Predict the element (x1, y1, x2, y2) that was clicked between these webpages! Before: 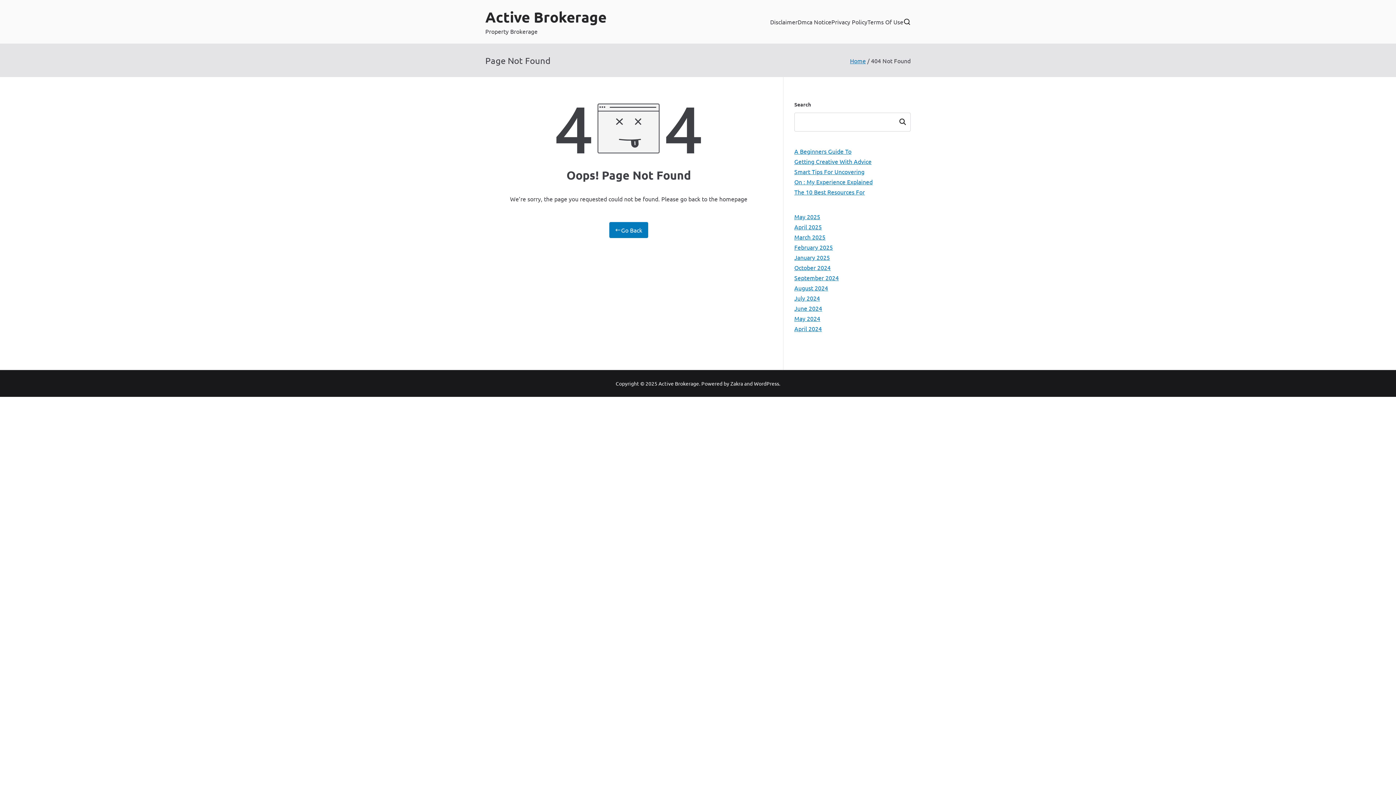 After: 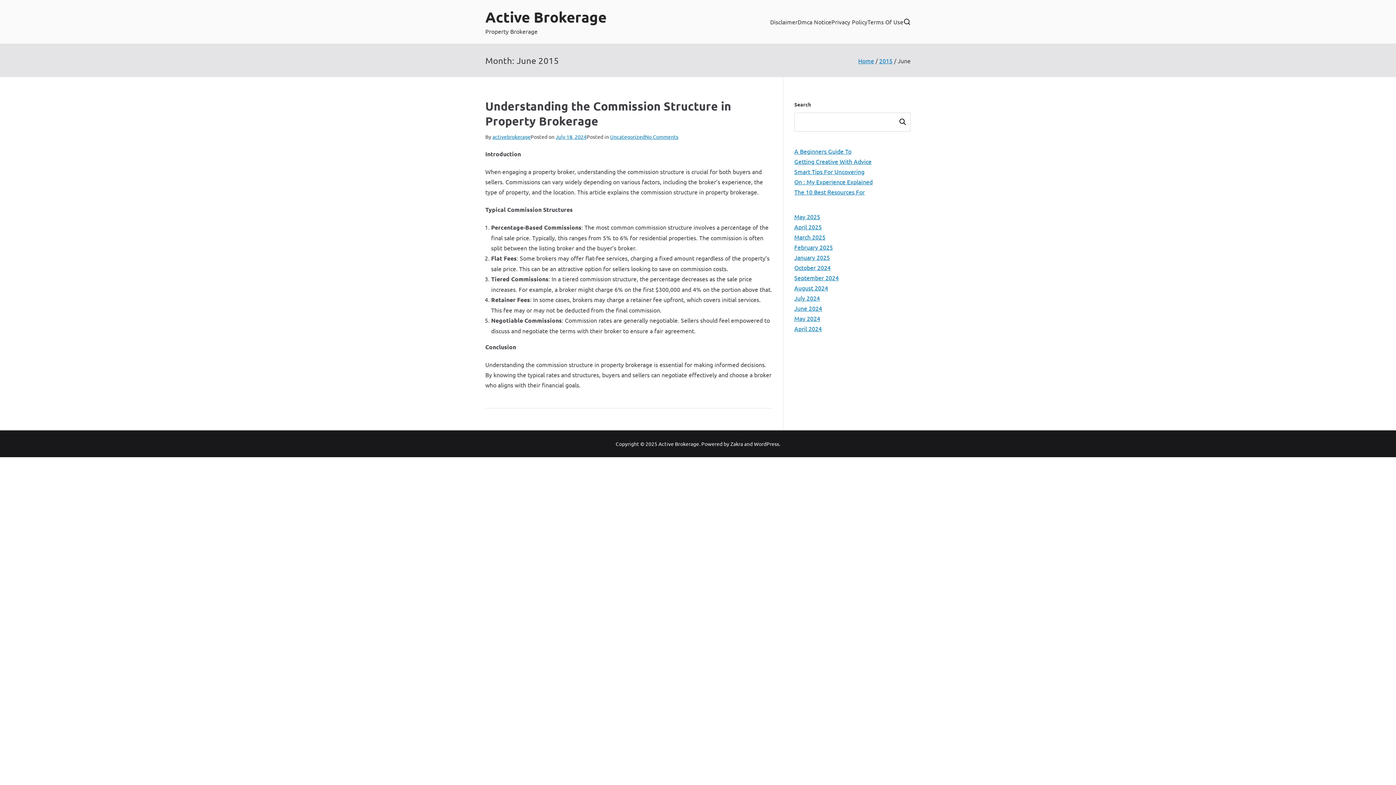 Action: label: July 2024 bbox: (794, 293, 820, 303)